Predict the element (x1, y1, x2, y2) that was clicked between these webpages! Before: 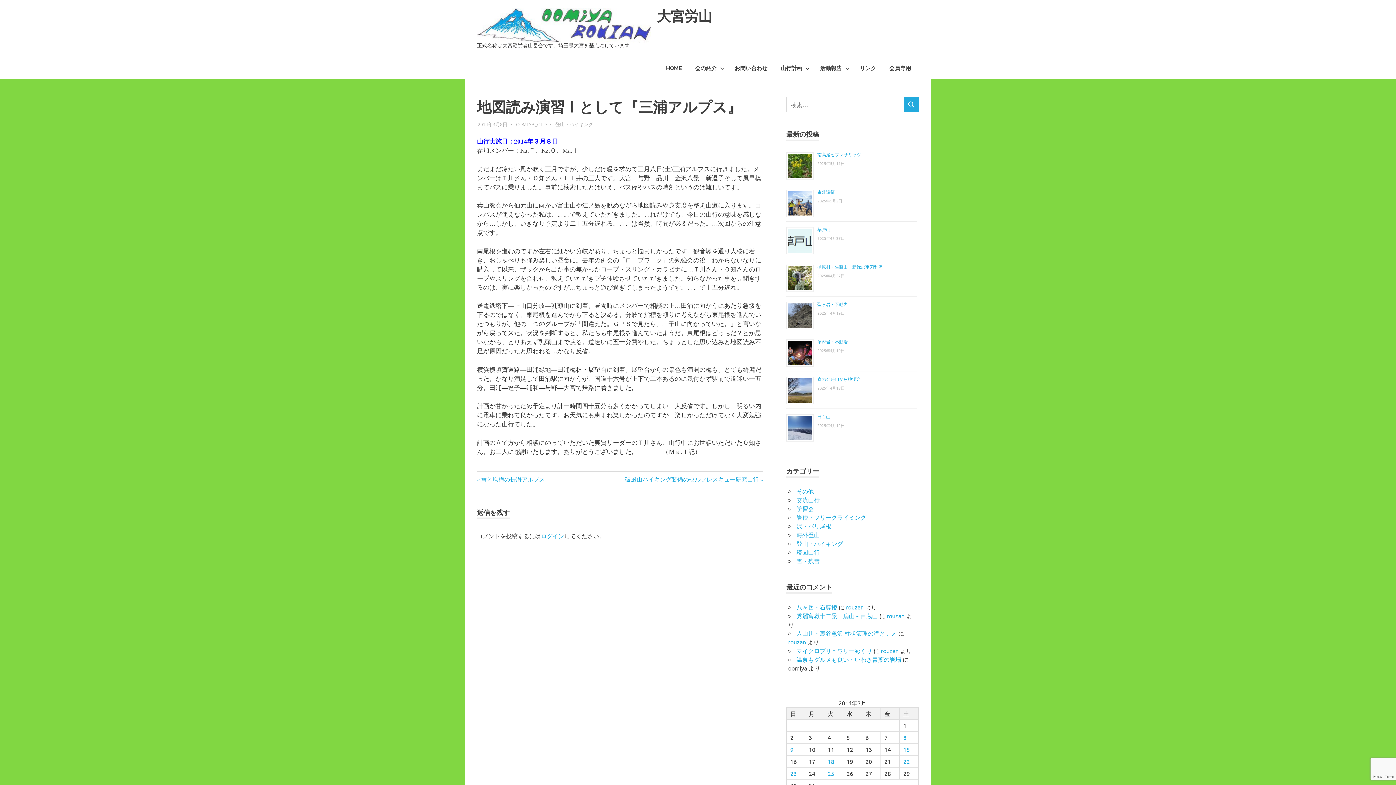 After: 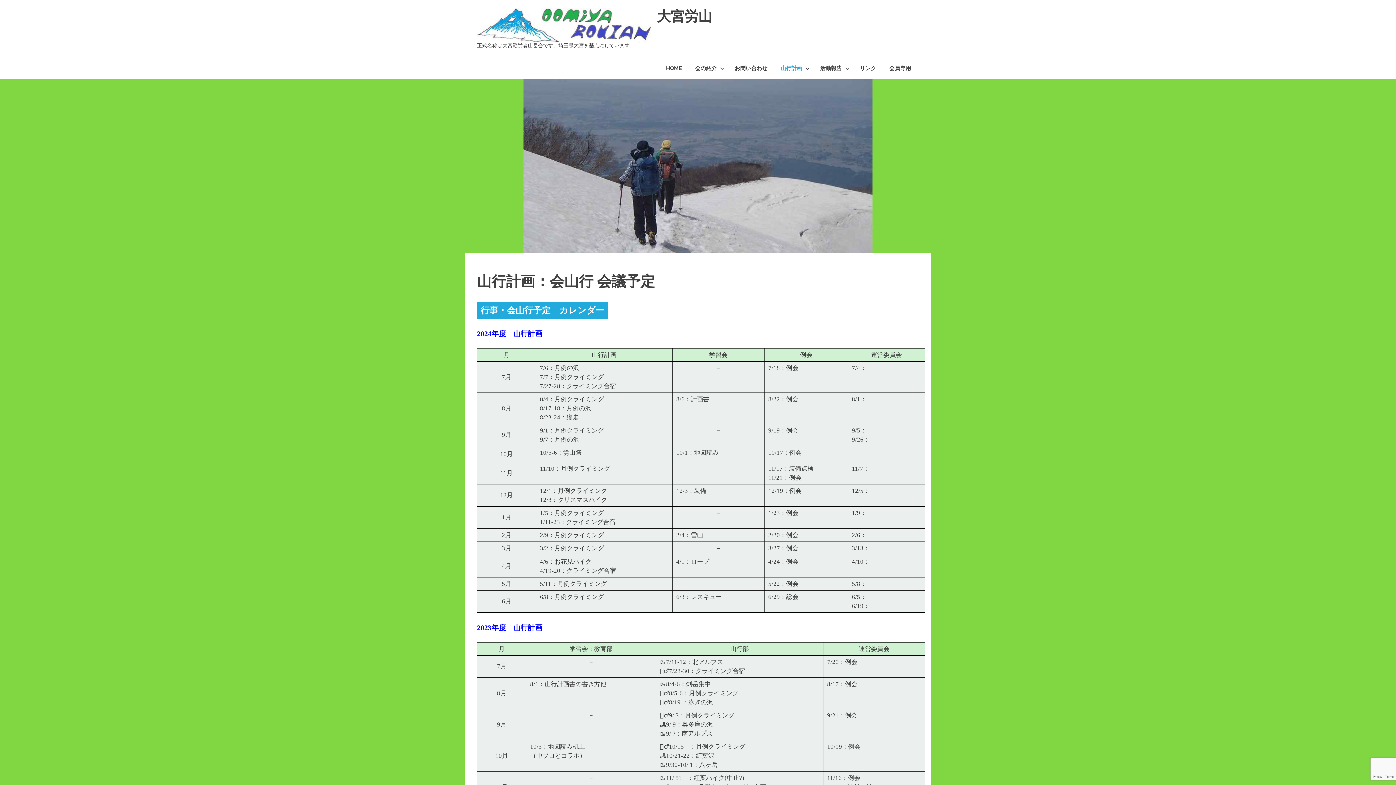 Action: label: 山行計画 bbox: (774, 57, 813, 79)